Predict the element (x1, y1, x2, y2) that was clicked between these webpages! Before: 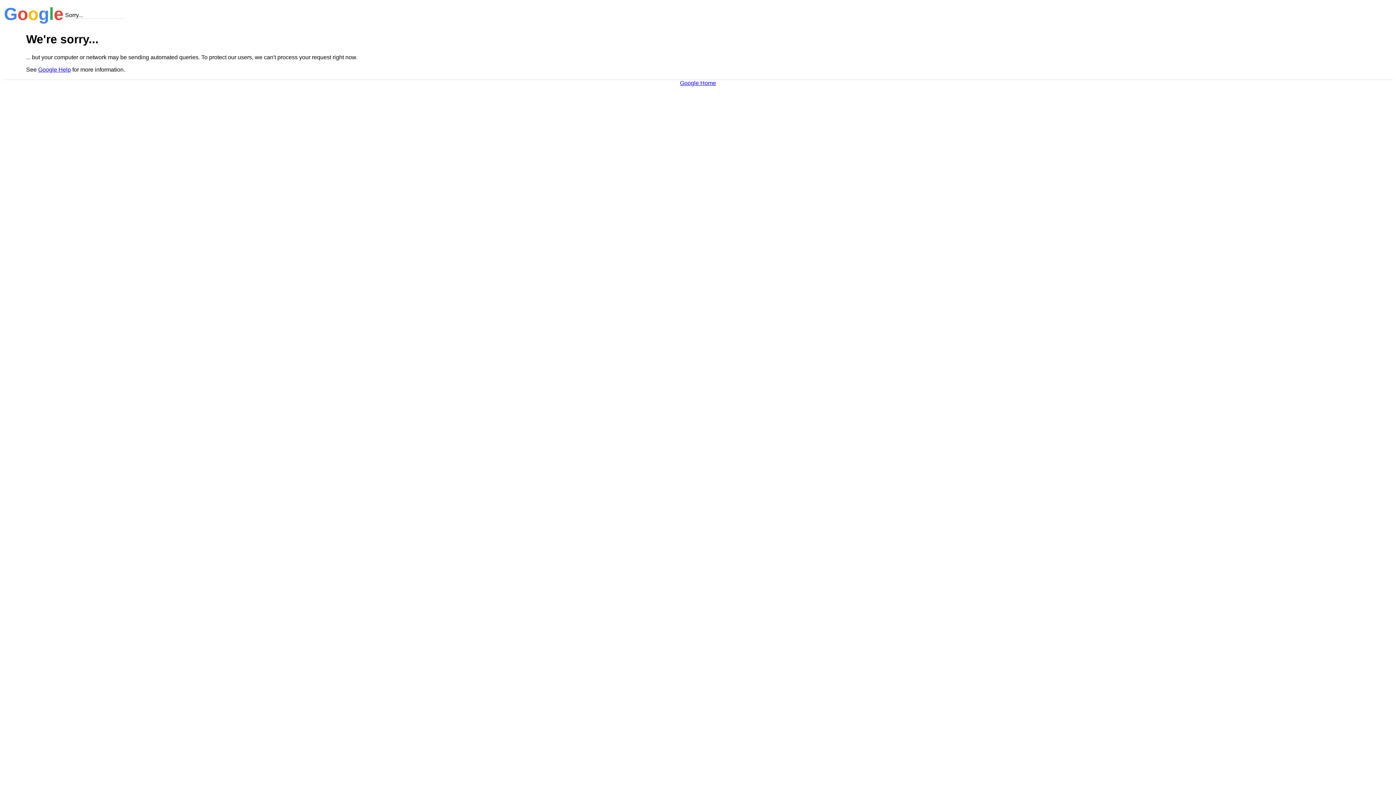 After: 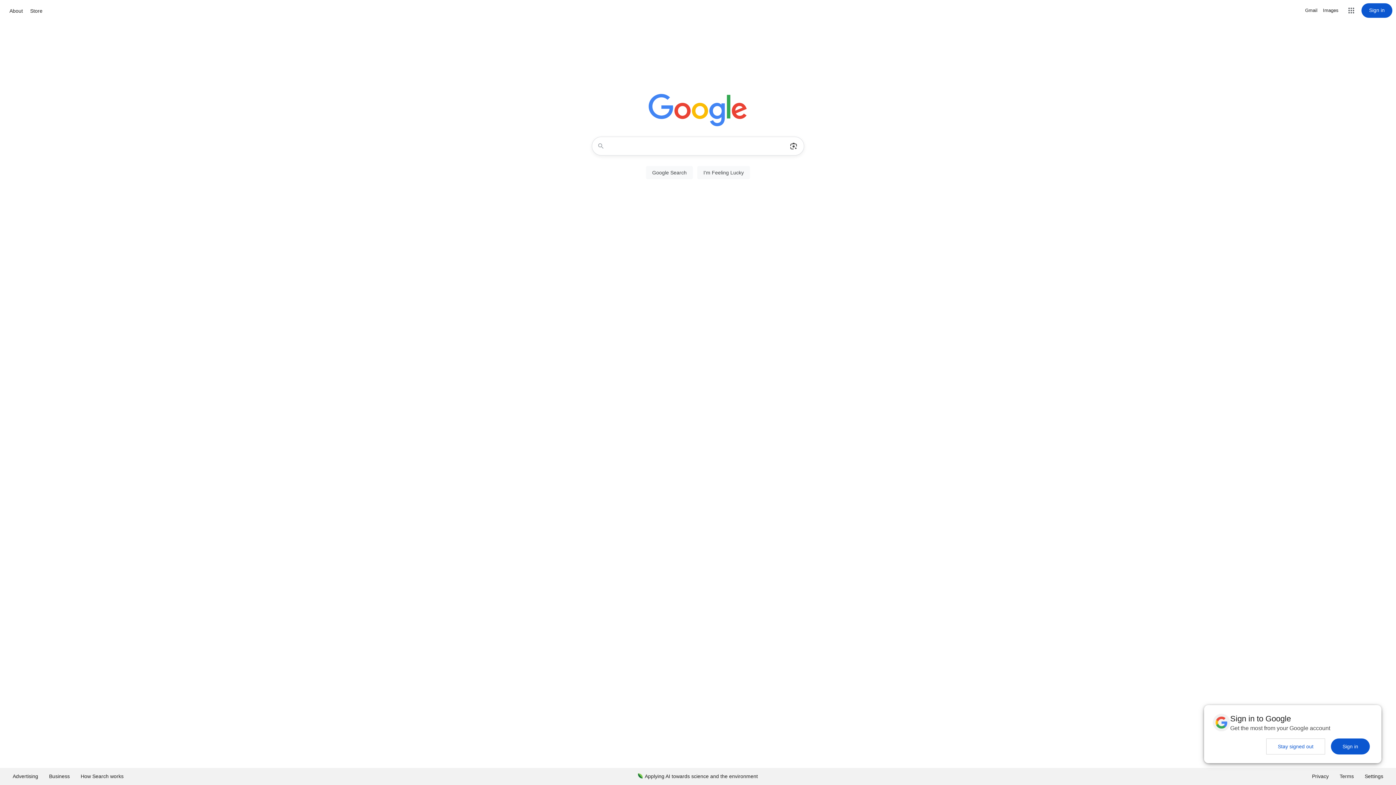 Action: label: Google Home bbox: (680, 79, 716, 86)